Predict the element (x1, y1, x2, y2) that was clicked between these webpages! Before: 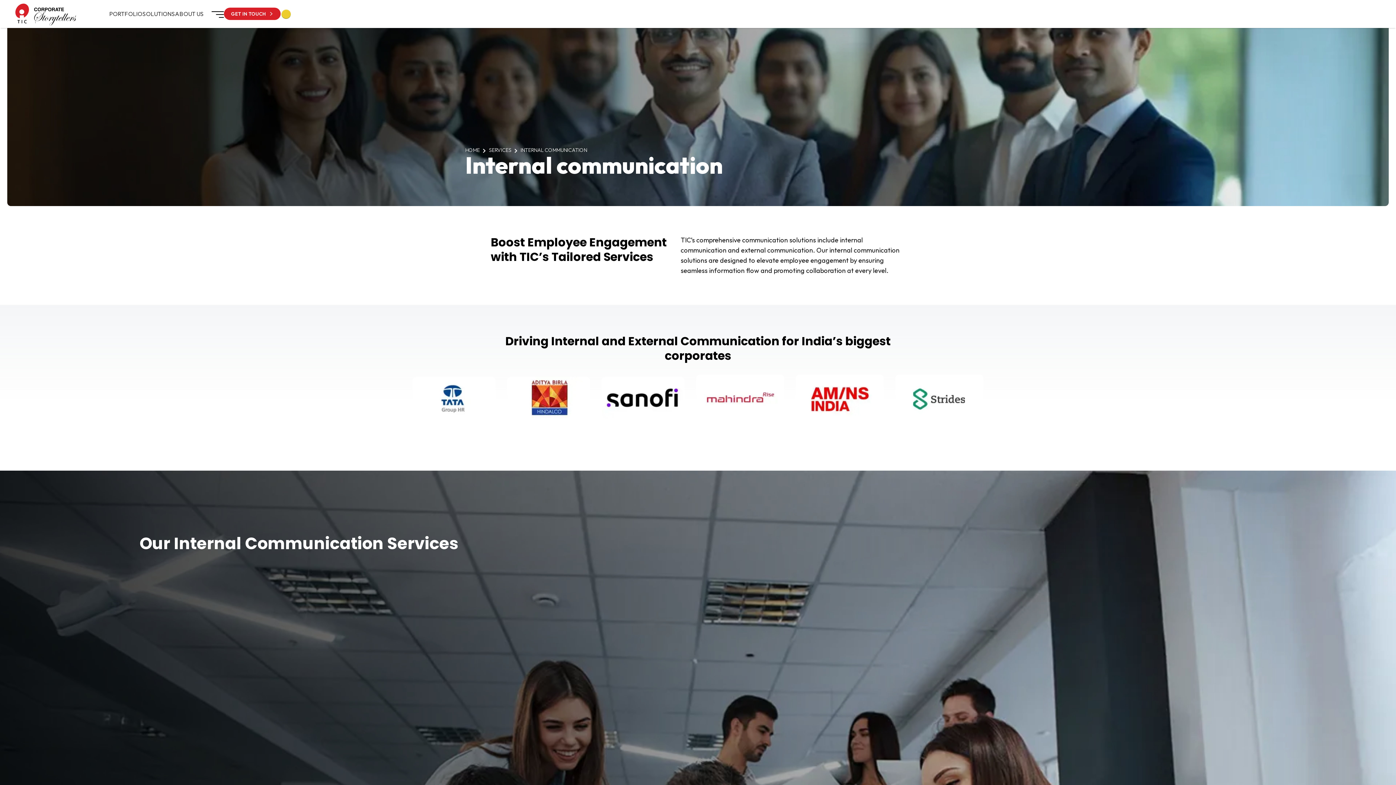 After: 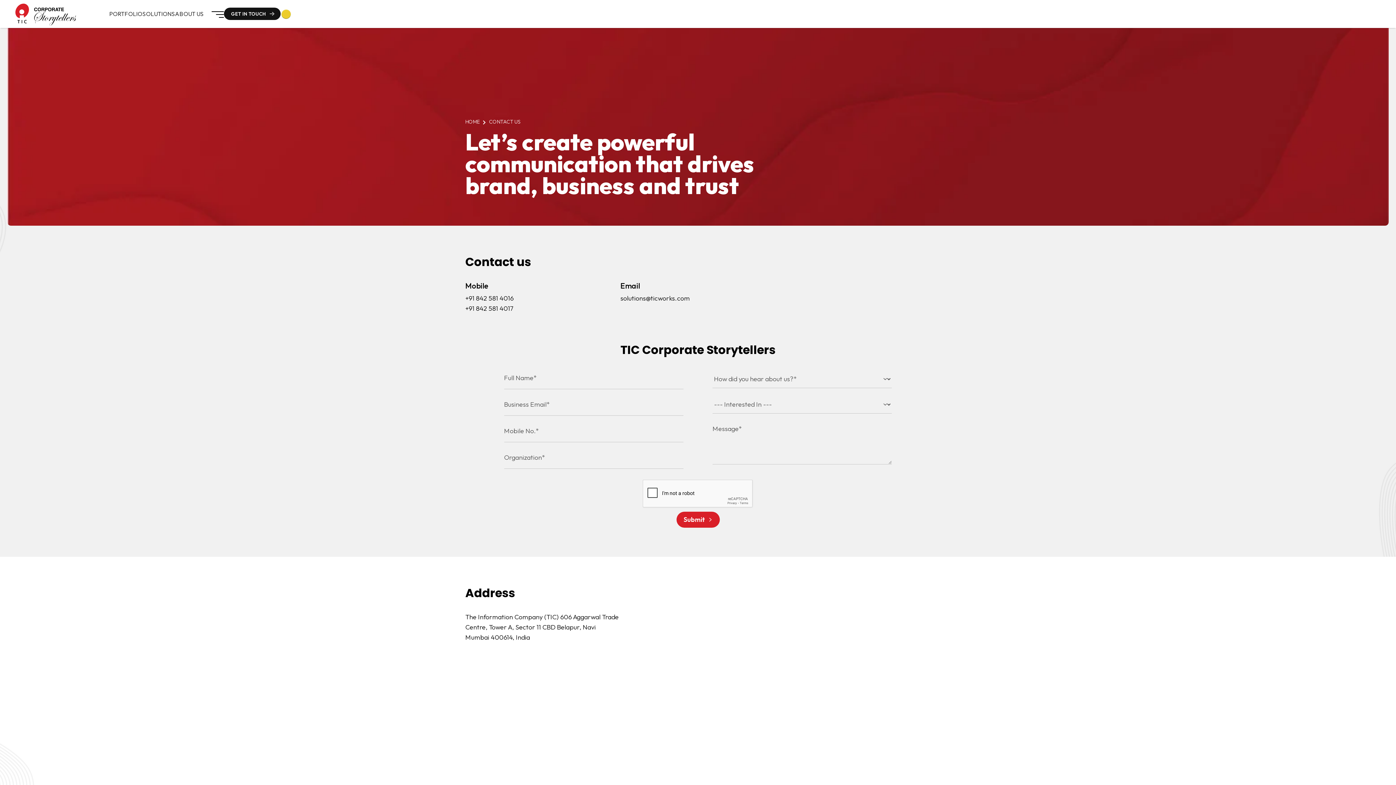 Action: bbox: (223, 7, 280, 19) label: GET IN TOUCH